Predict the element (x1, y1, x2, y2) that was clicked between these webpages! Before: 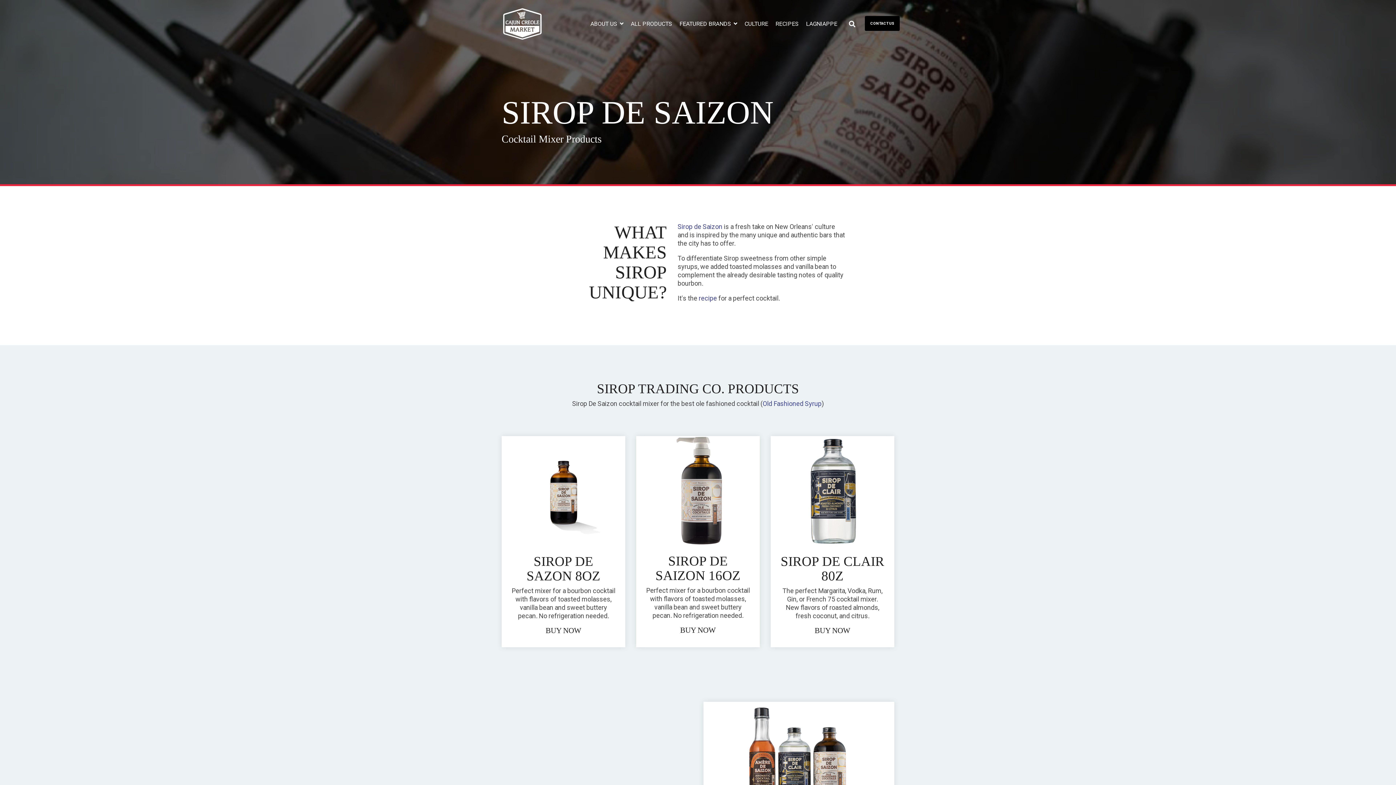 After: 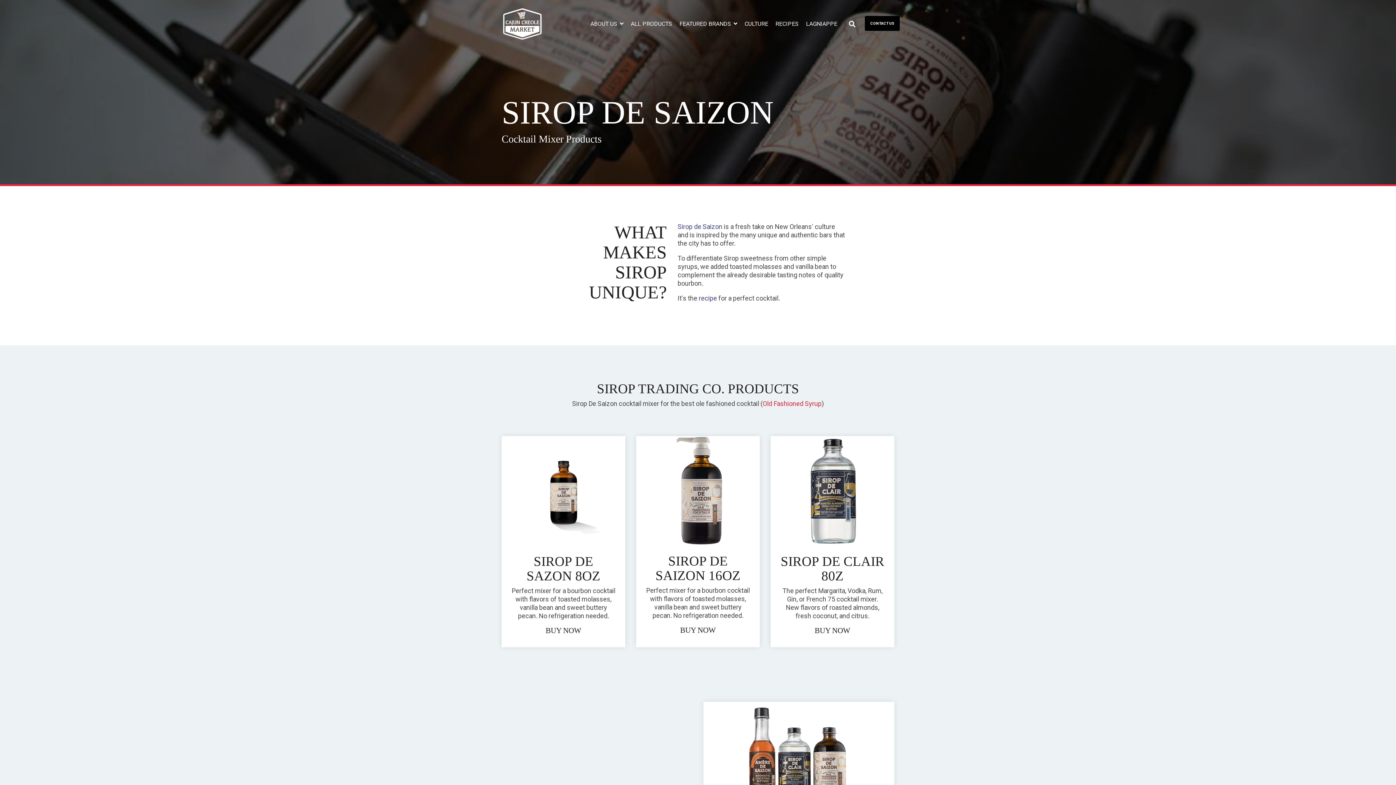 Action: bbox: (762, 400, 821, 407) label: Old Fashioned Syrup